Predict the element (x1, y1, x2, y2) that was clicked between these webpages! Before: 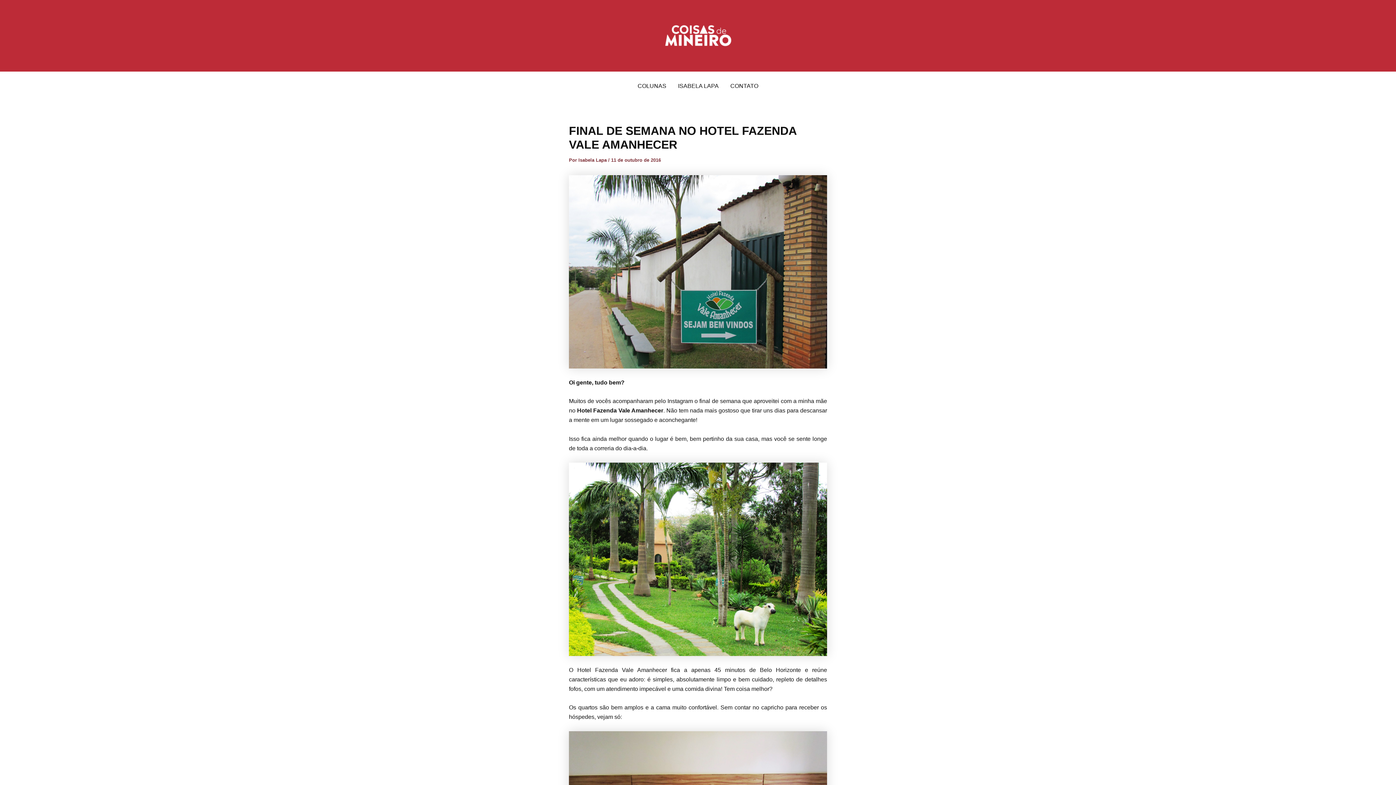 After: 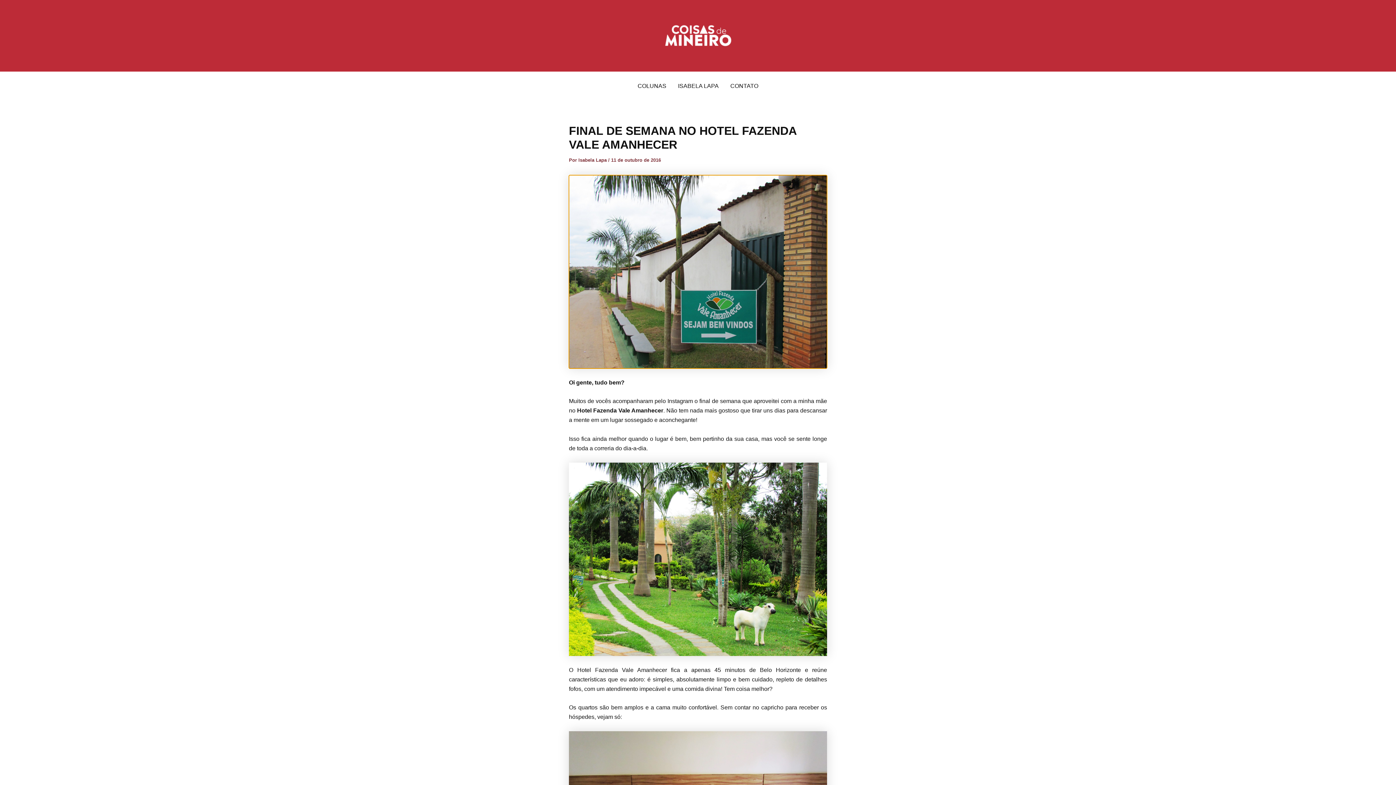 Action: bbox: (569, 175, 827, 368)